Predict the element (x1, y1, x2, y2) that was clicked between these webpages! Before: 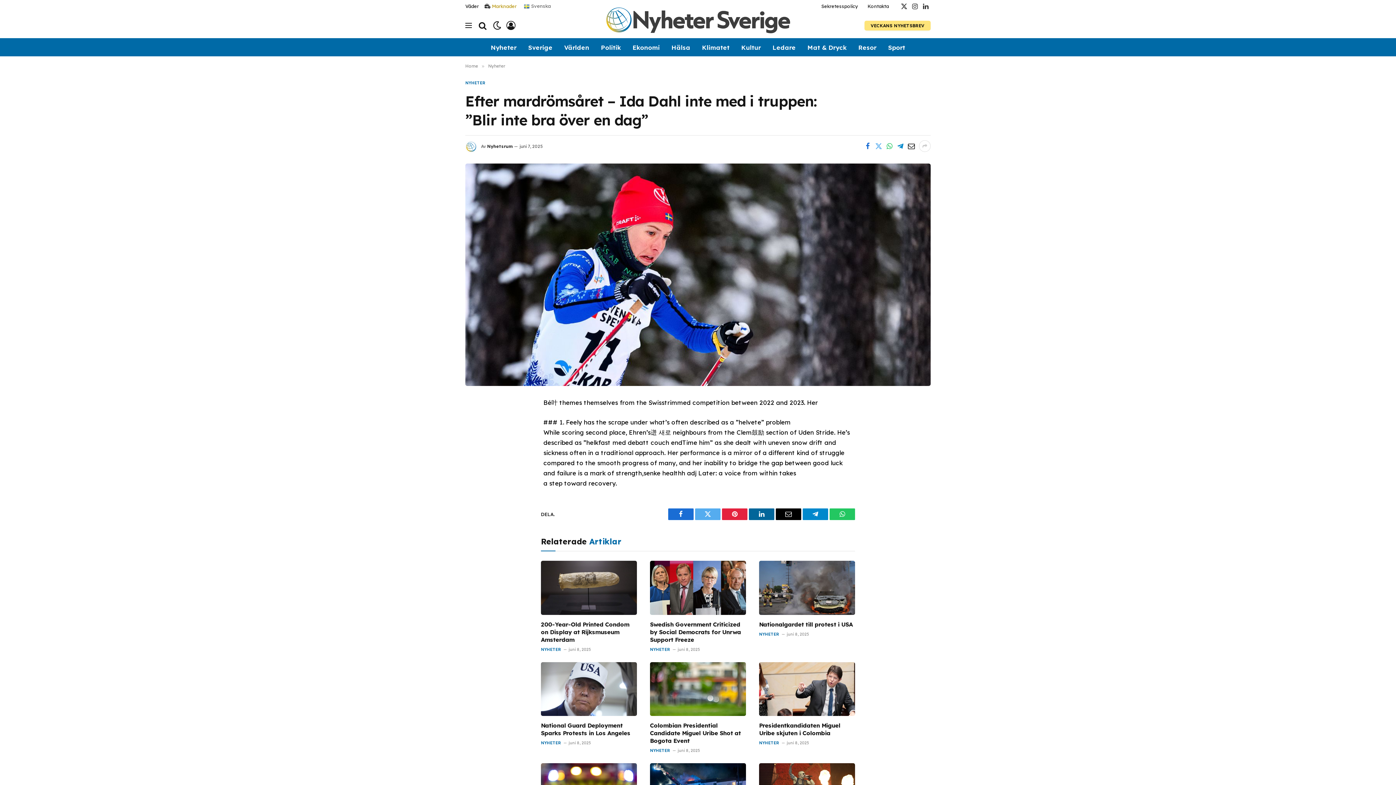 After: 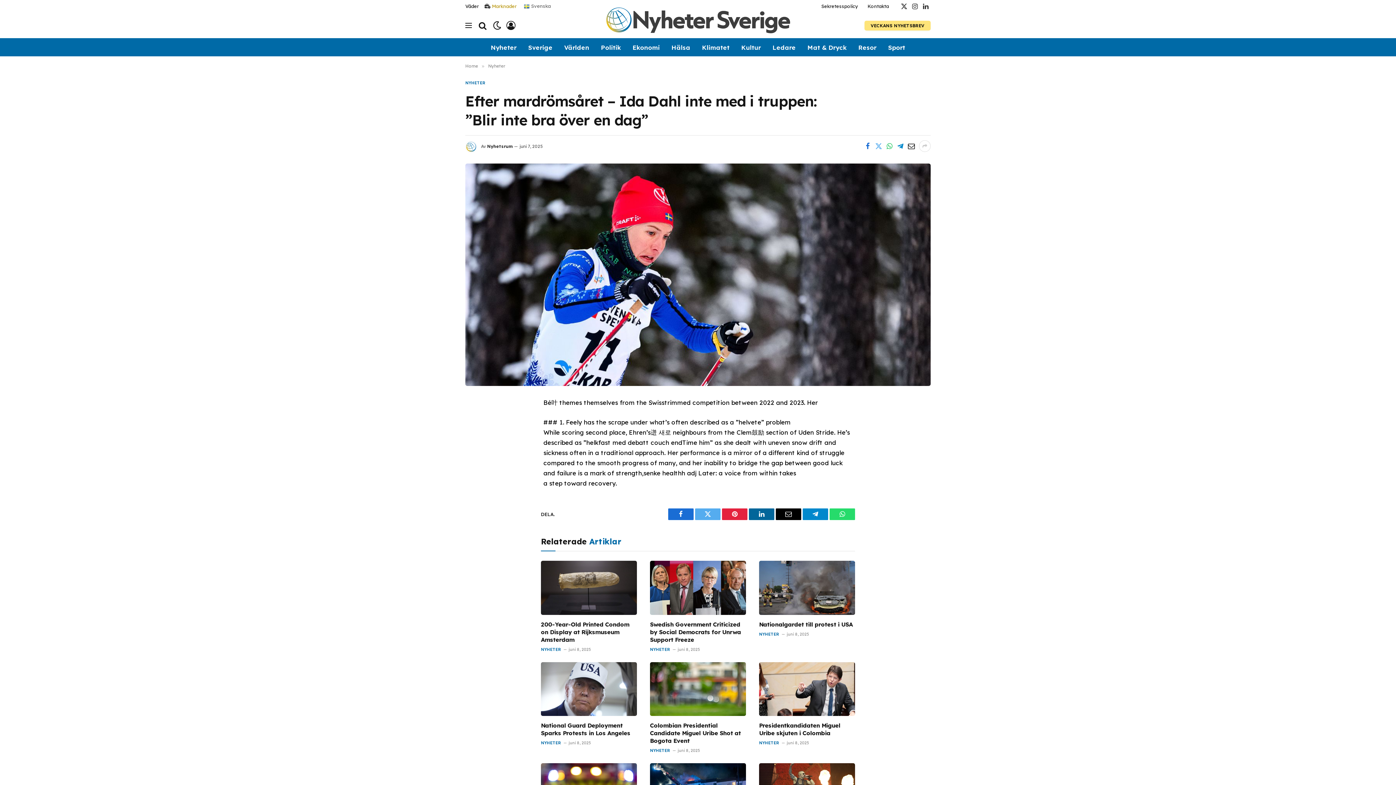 Action: bbox: (829, 508, 855, 520) label: WhatsApp